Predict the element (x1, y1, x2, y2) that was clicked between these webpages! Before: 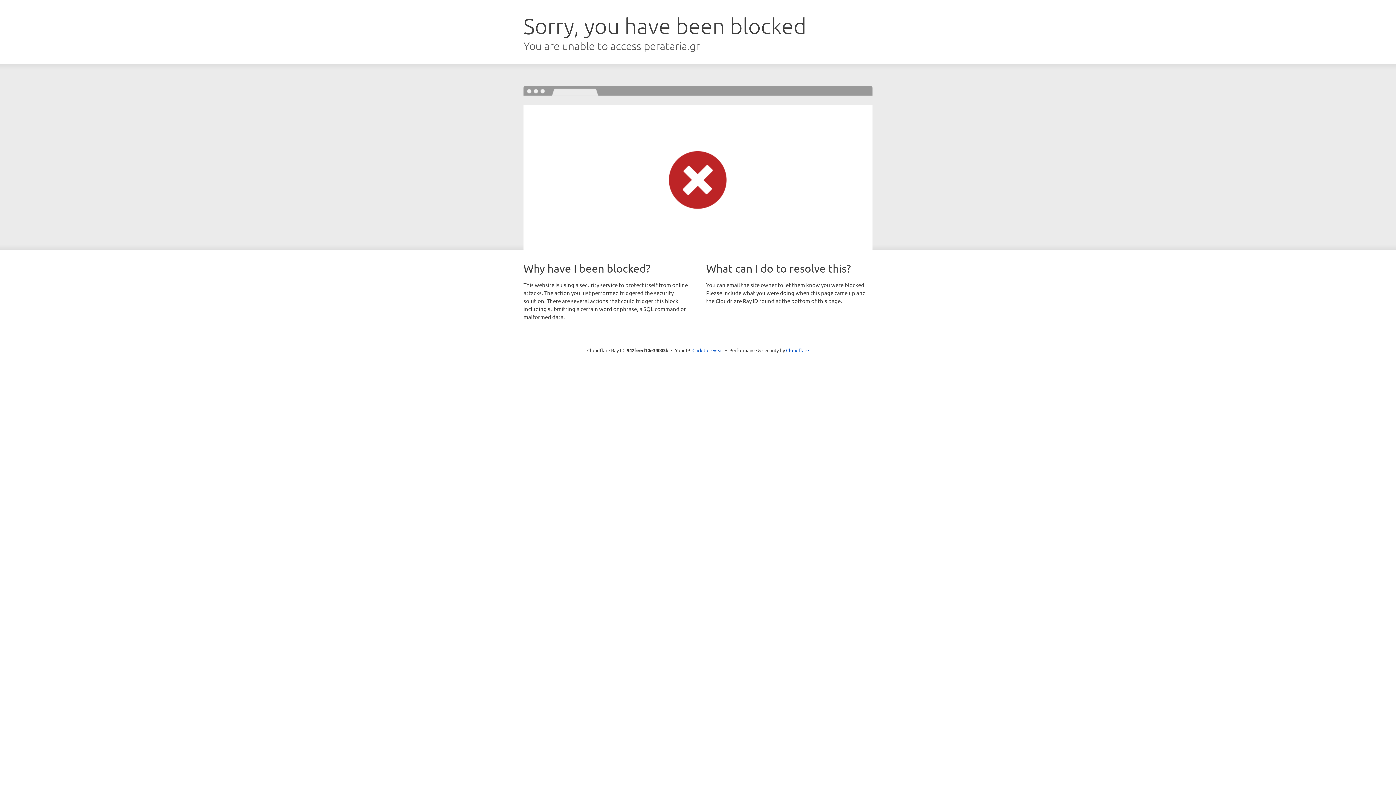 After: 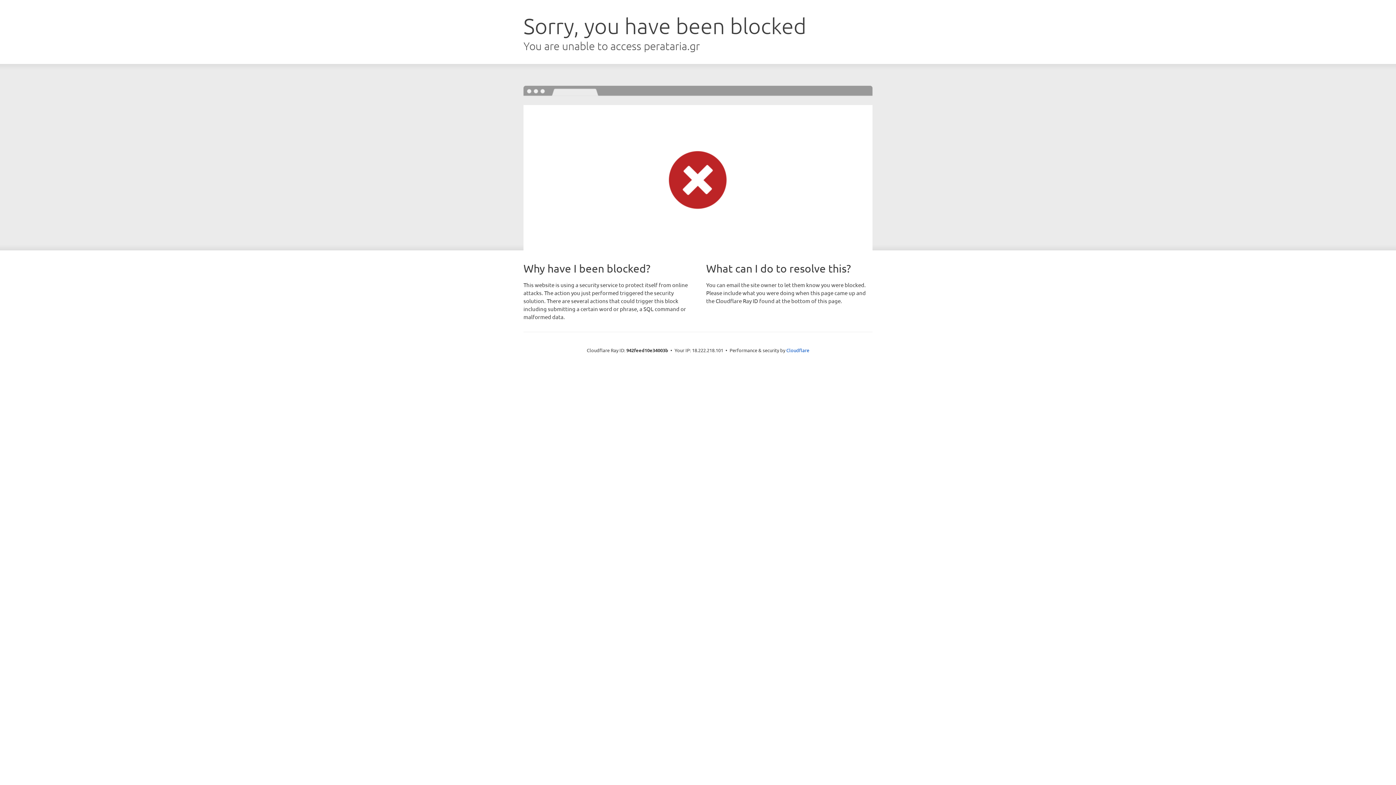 Action: bbox: (692, 346, 723, 353) label: Click to reveal